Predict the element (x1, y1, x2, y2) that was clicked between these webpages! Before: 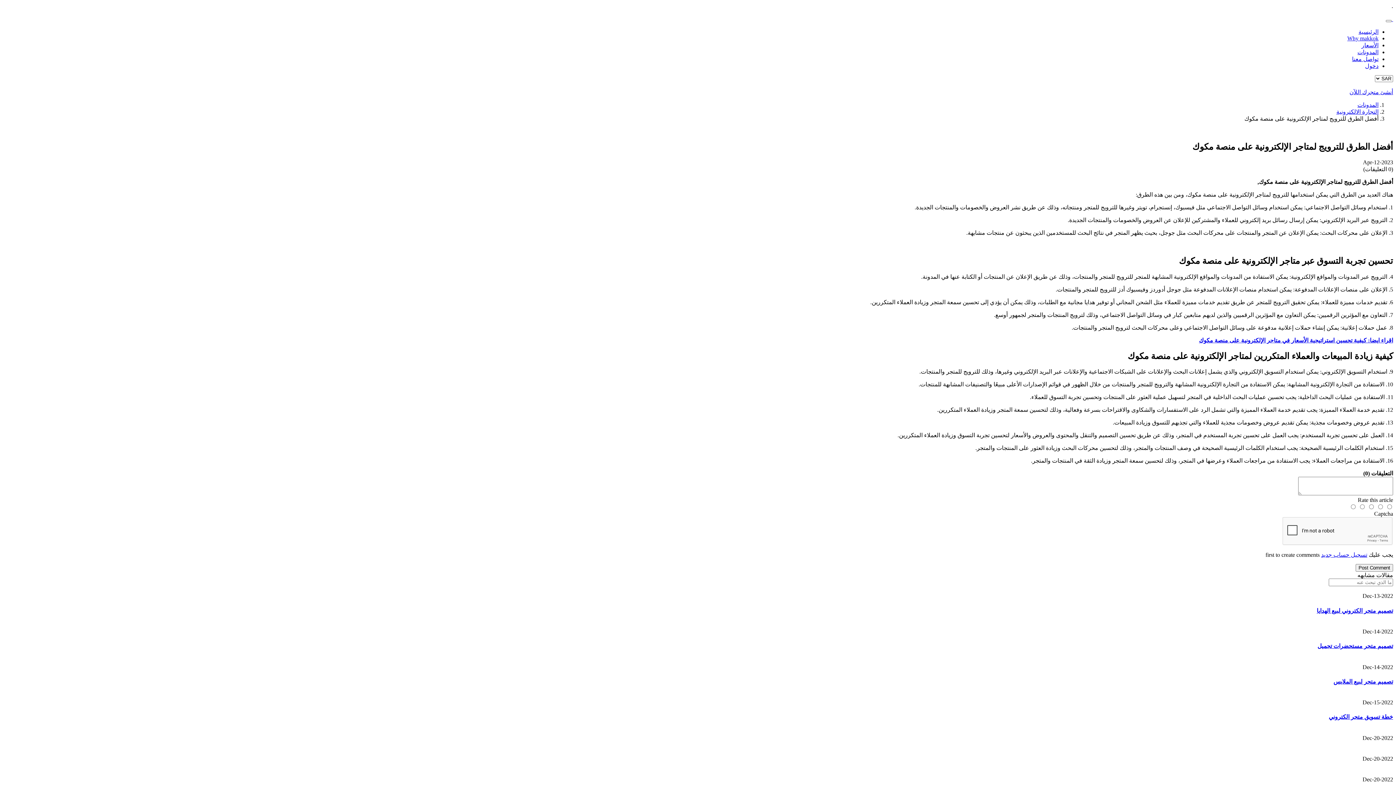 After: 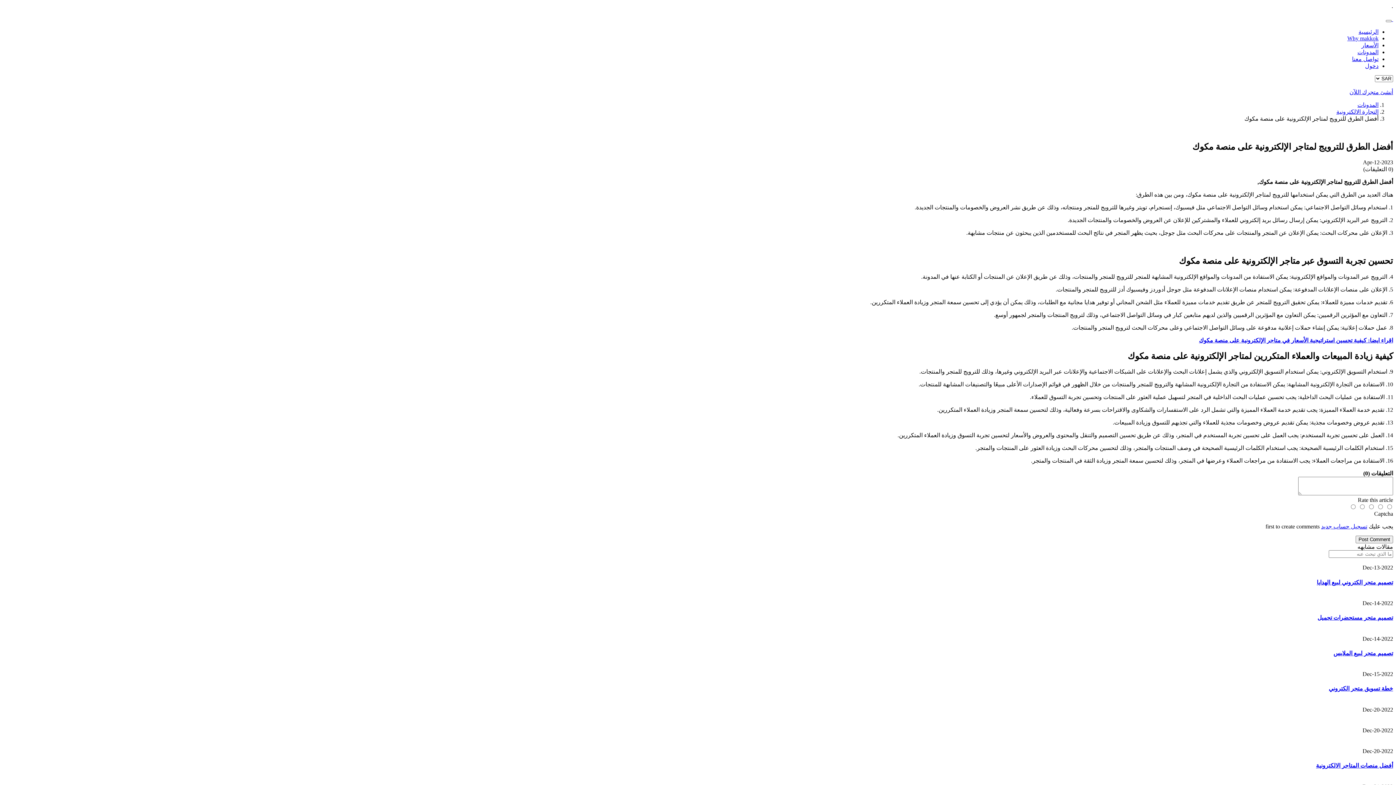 Action: bbox: (1356, 564, 1393, 572) label: Post Comment